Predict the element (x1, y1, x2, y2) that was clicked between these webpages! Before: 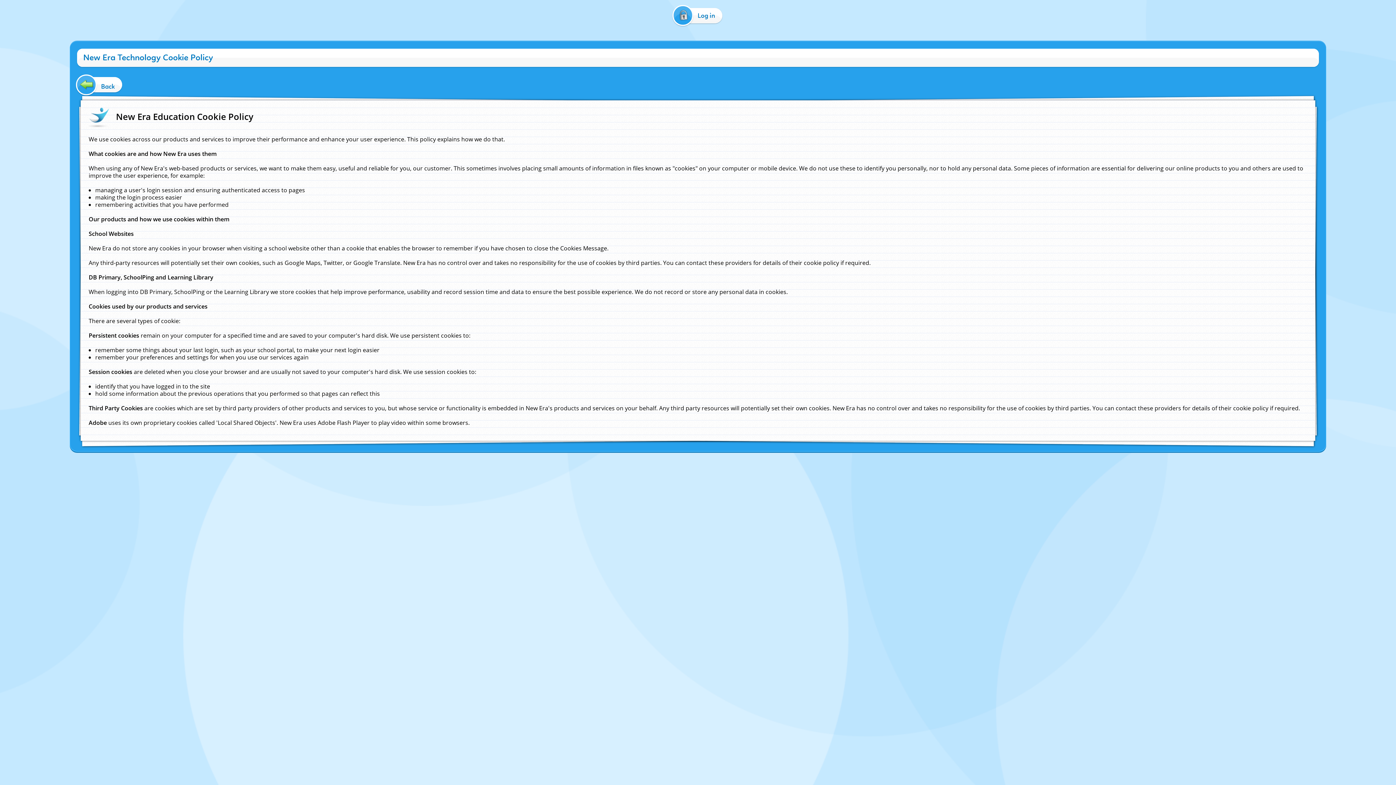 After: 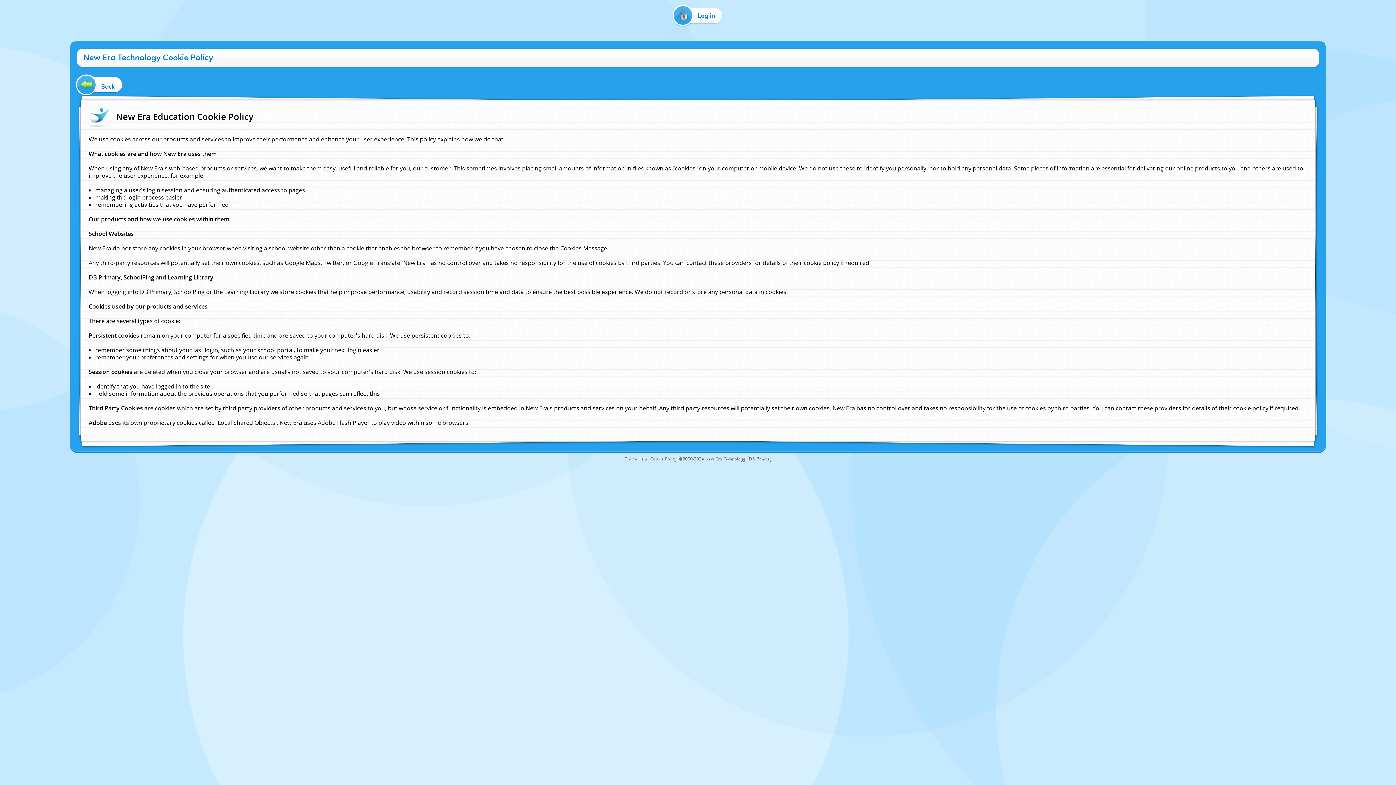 Action: bbox: (624, 456, 647, 462) label: Online Help